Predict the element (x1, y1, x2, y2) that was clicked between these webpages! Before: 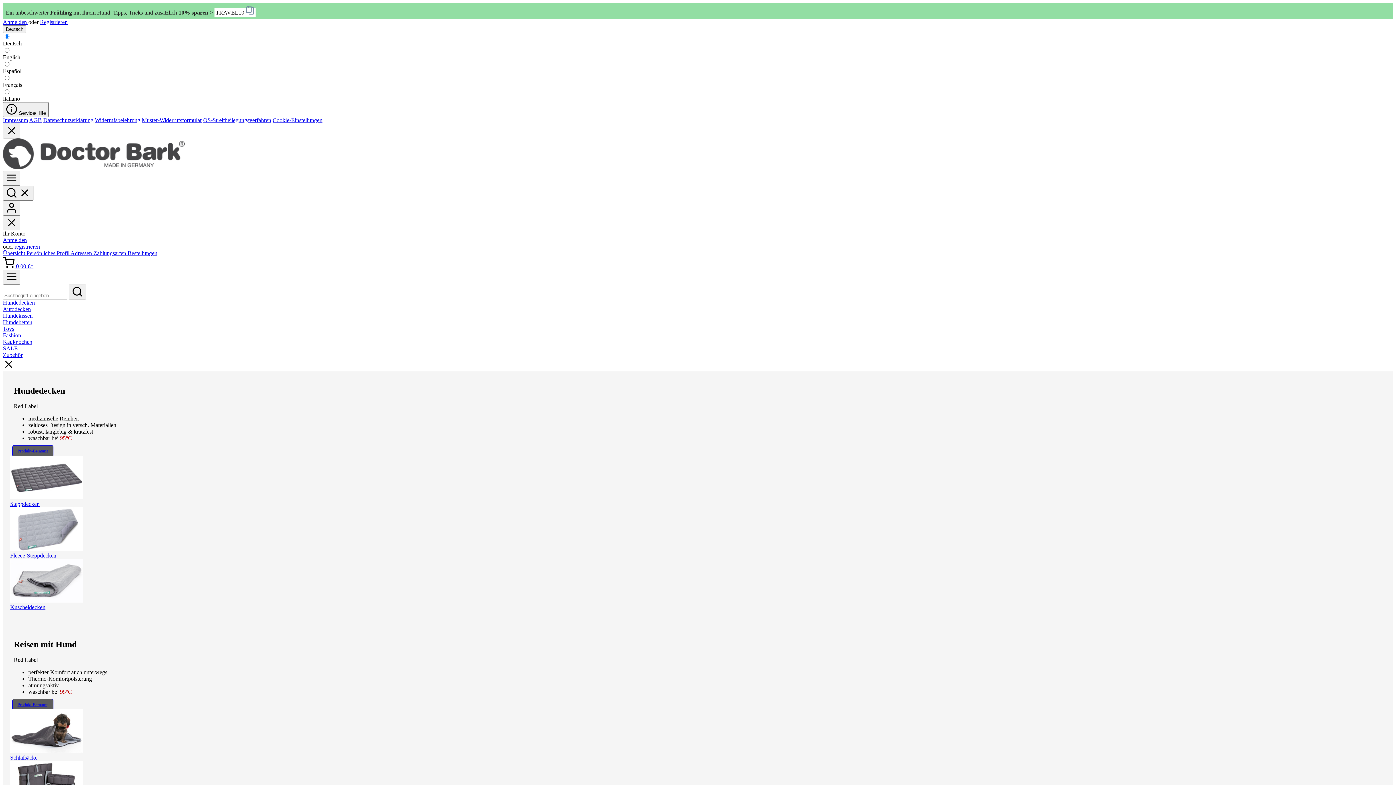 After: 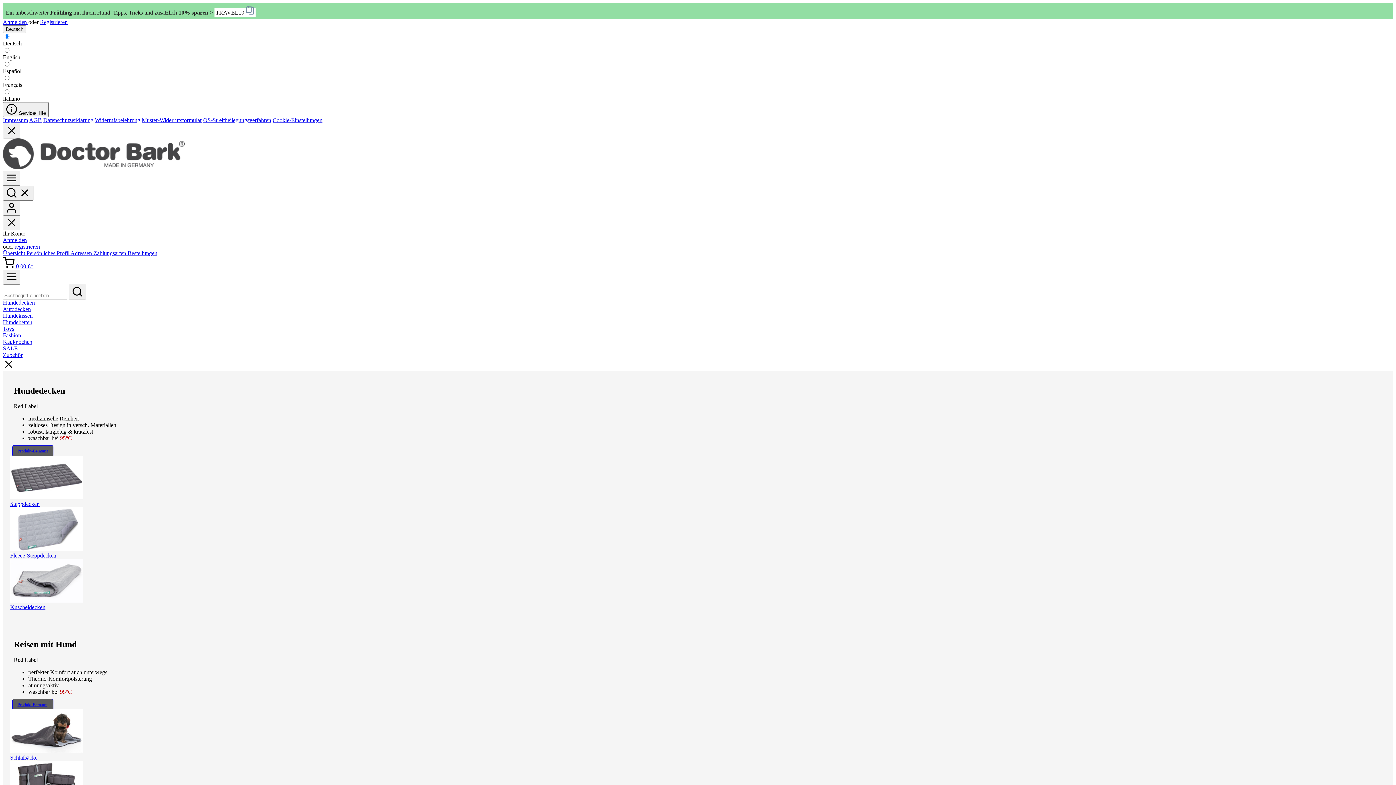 Action: bbox: (2, 117, 28, 123) label: Impressum